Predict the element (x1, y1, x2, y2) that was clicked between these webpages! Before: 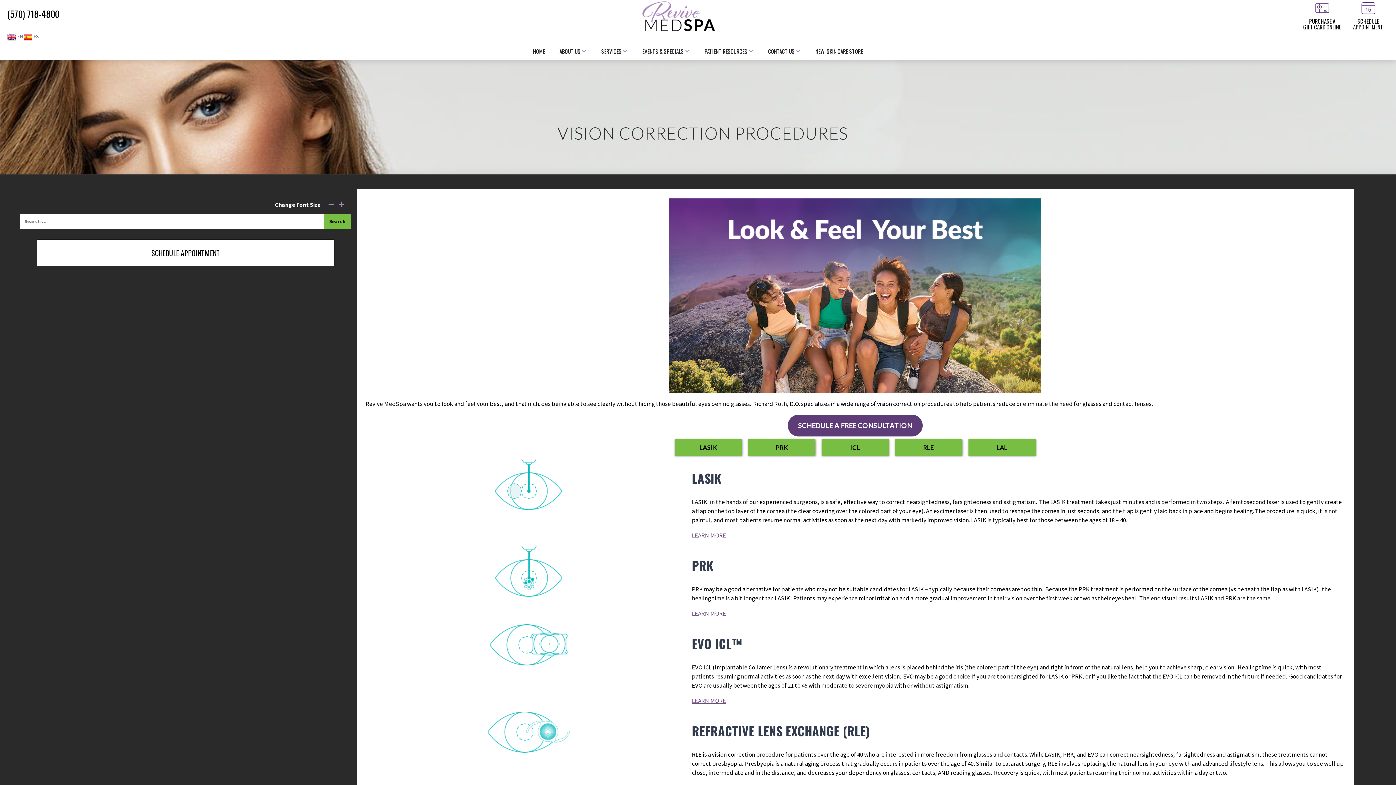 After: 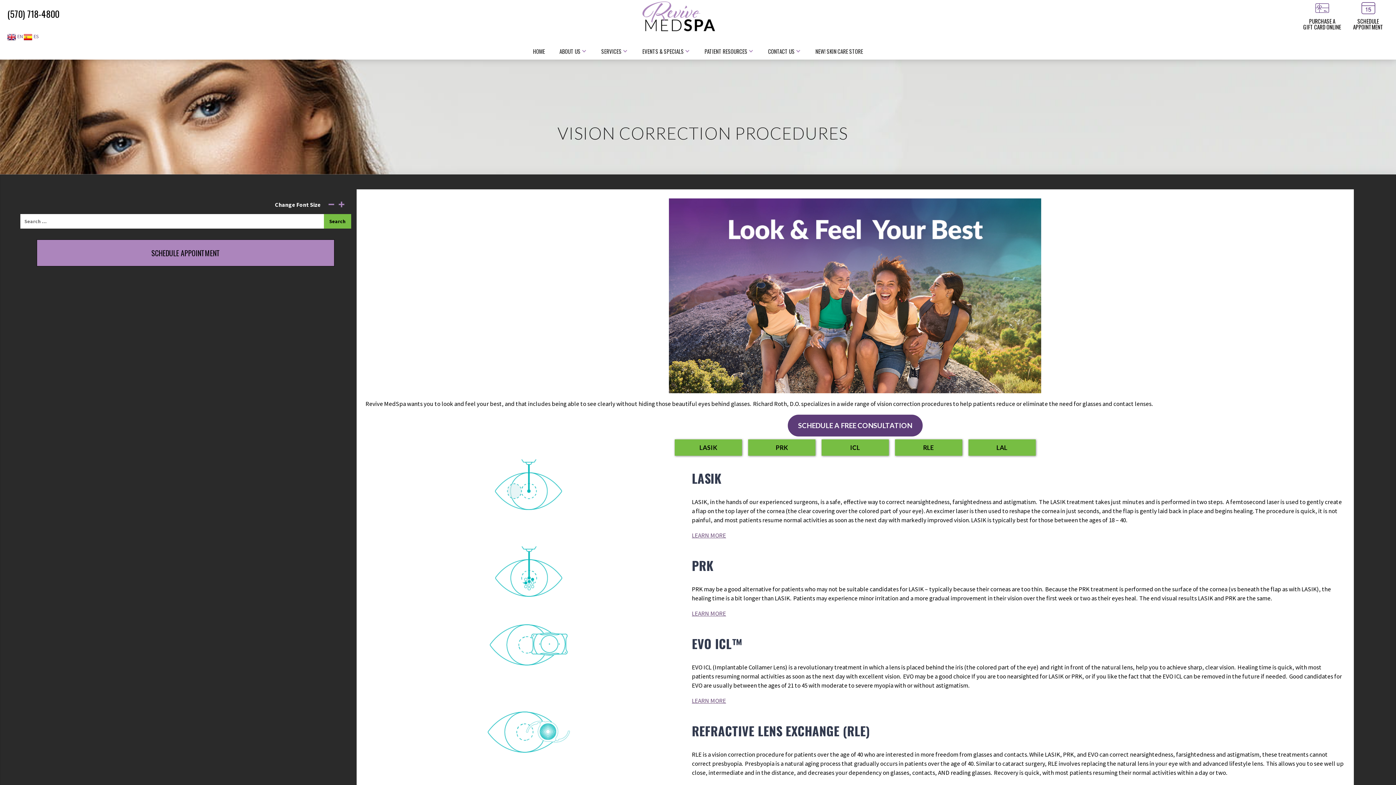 Action: label: SCHEDULE APPOINTMENT bbox: (36, 239, 334, 266)